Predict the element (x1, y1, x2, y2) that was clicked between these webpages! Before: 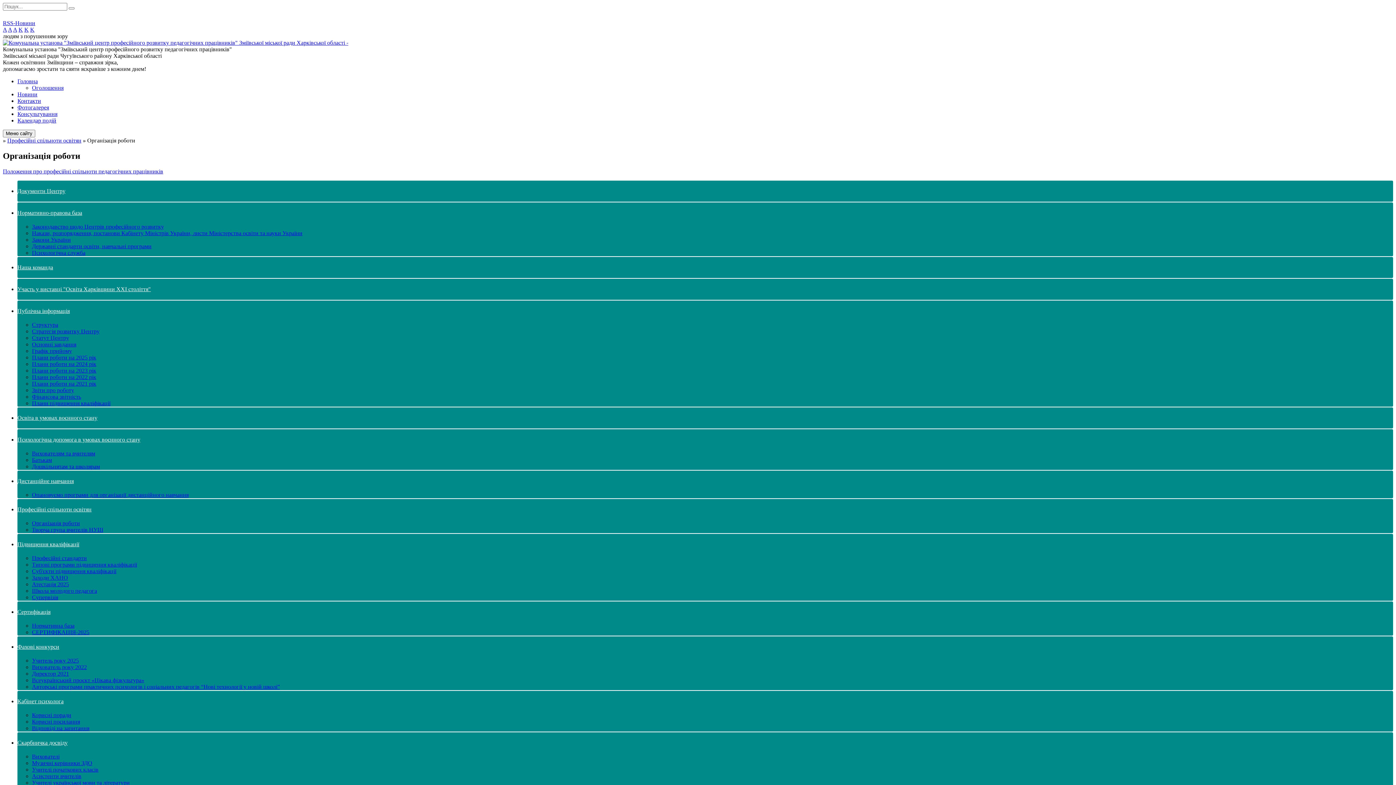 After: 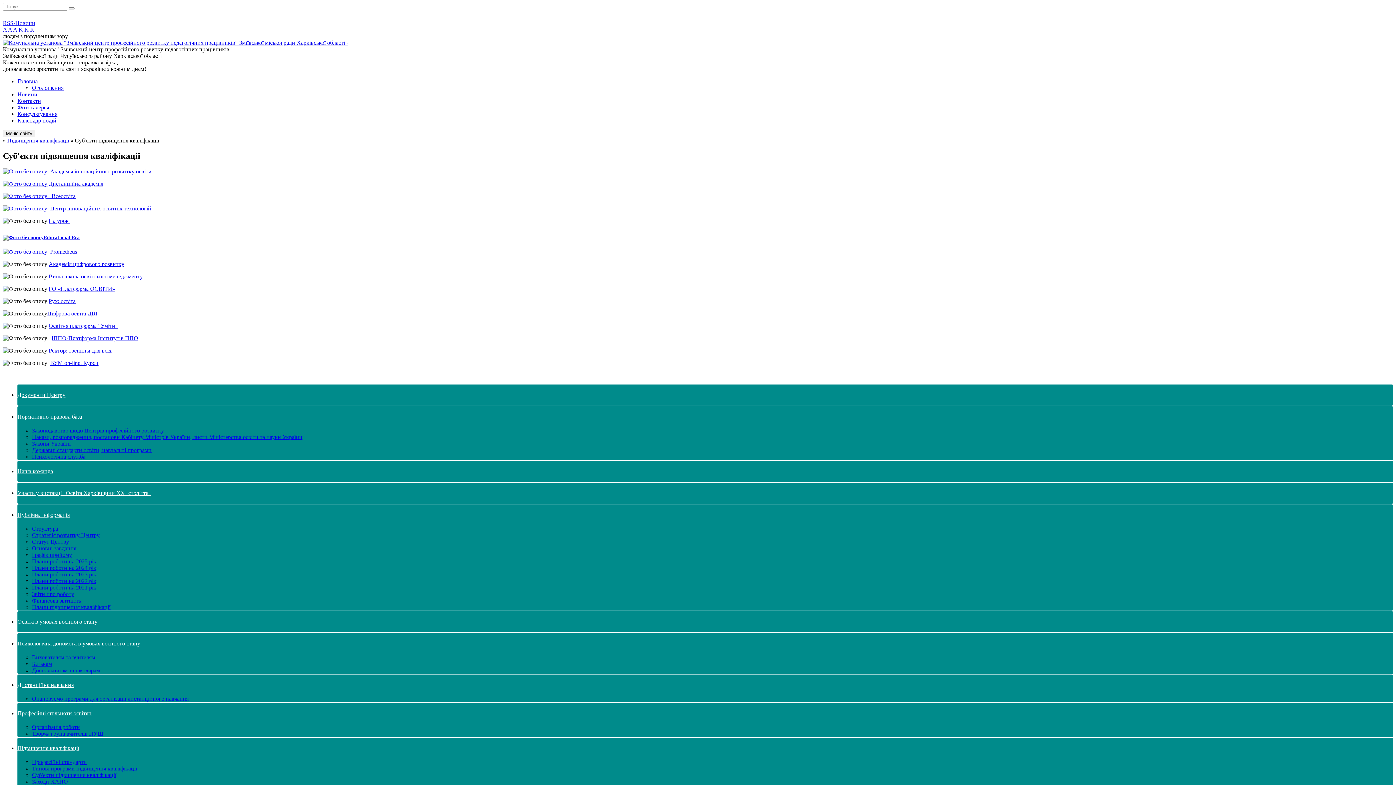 Action: label: Суб'єкти підвищення кваліфікації bbox: (32, 568, 116, 574)